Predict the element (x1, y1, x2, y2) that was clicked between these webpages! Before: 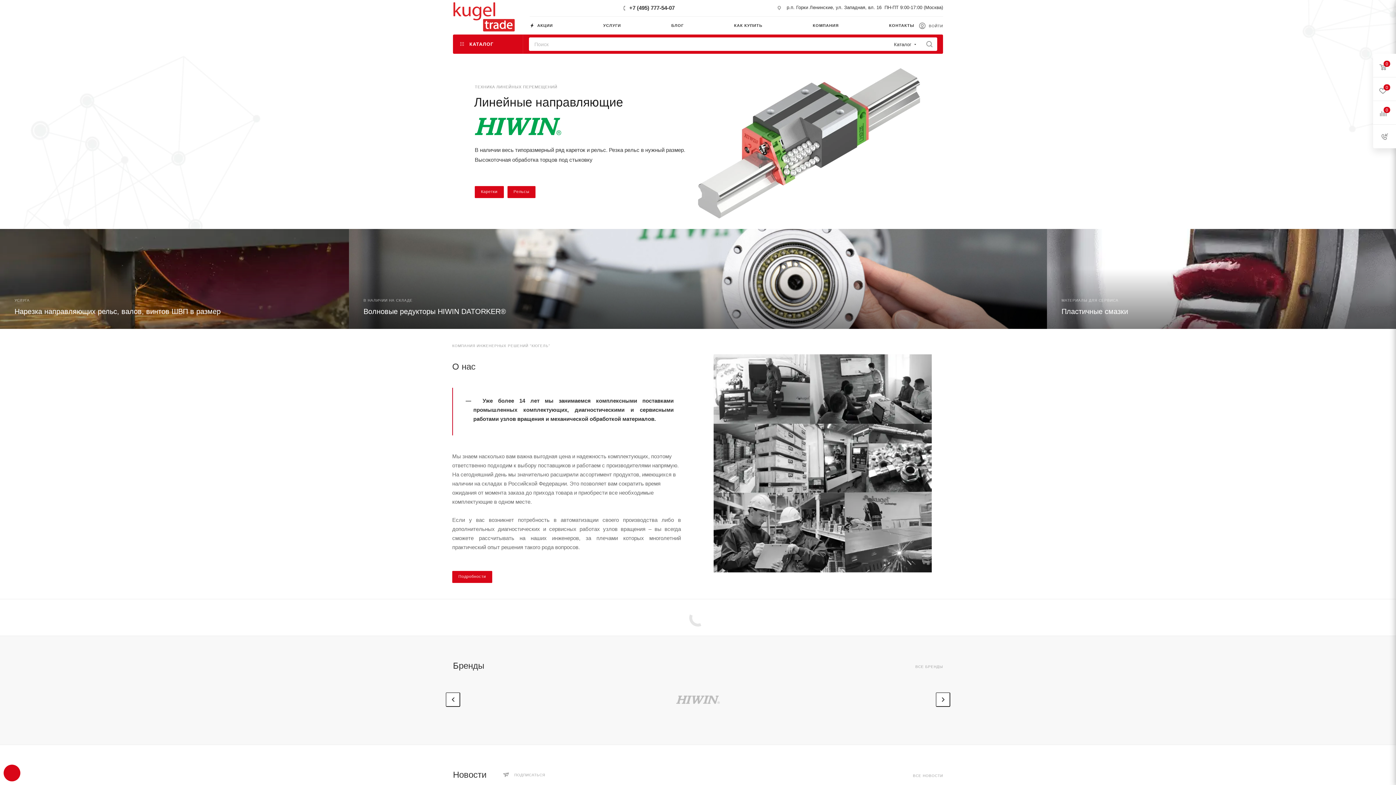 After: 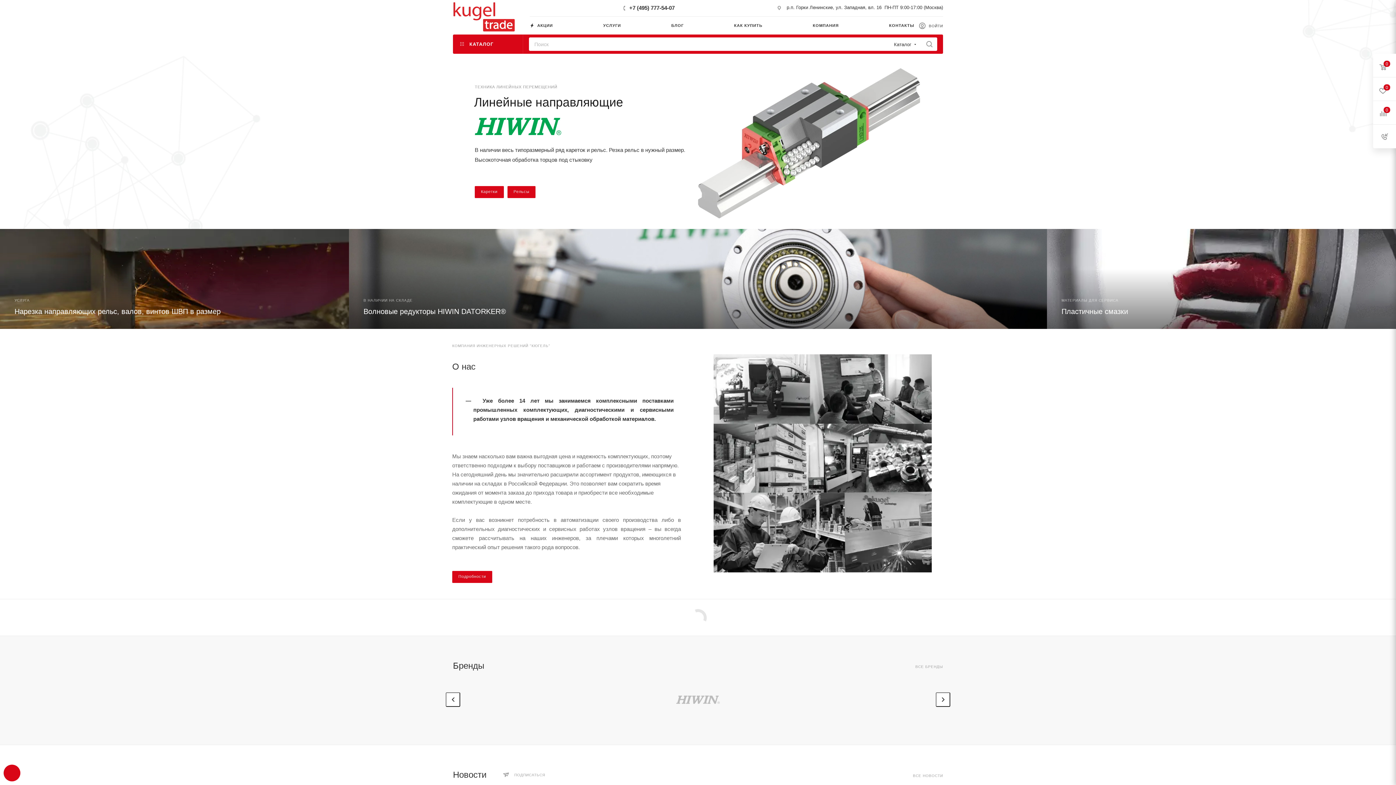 Action: bbox: (453, 2, 515, 31)